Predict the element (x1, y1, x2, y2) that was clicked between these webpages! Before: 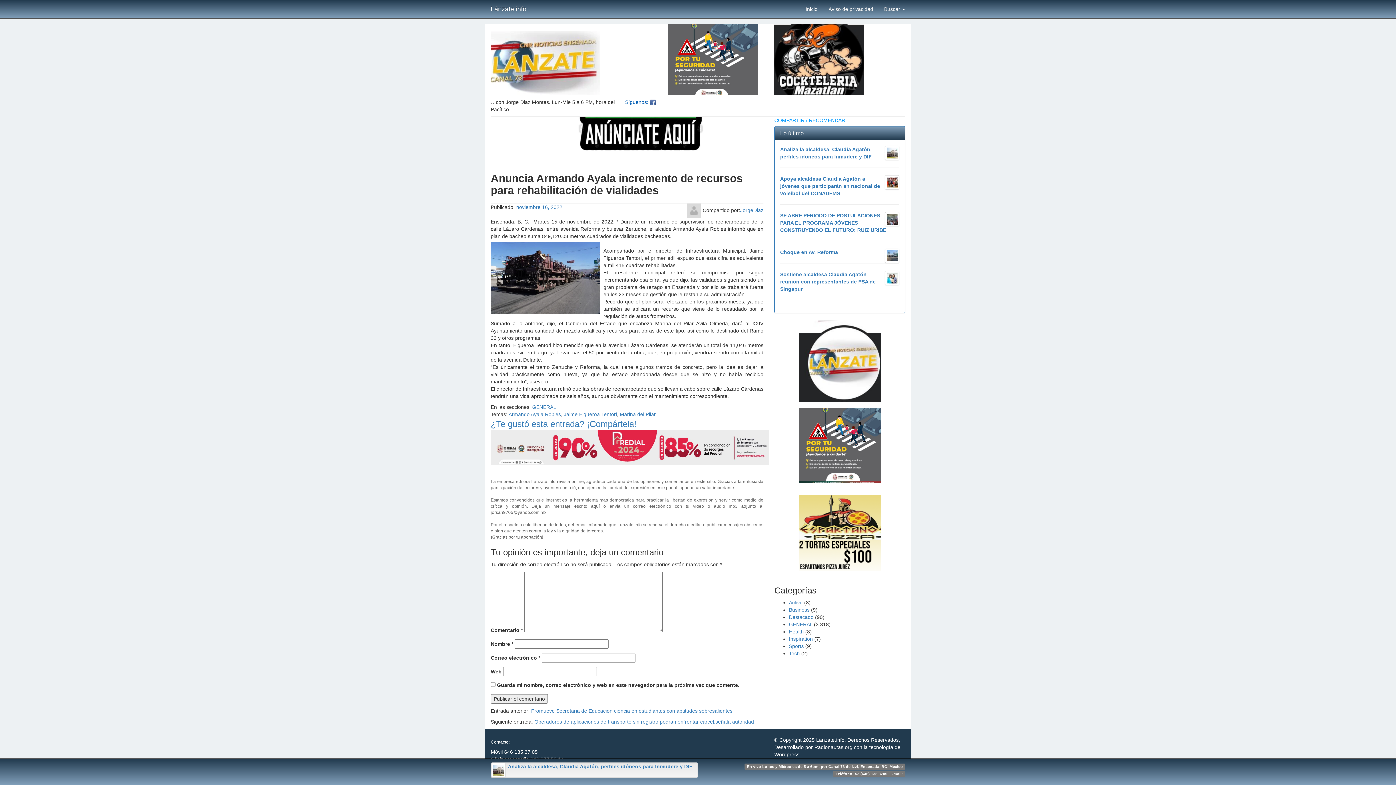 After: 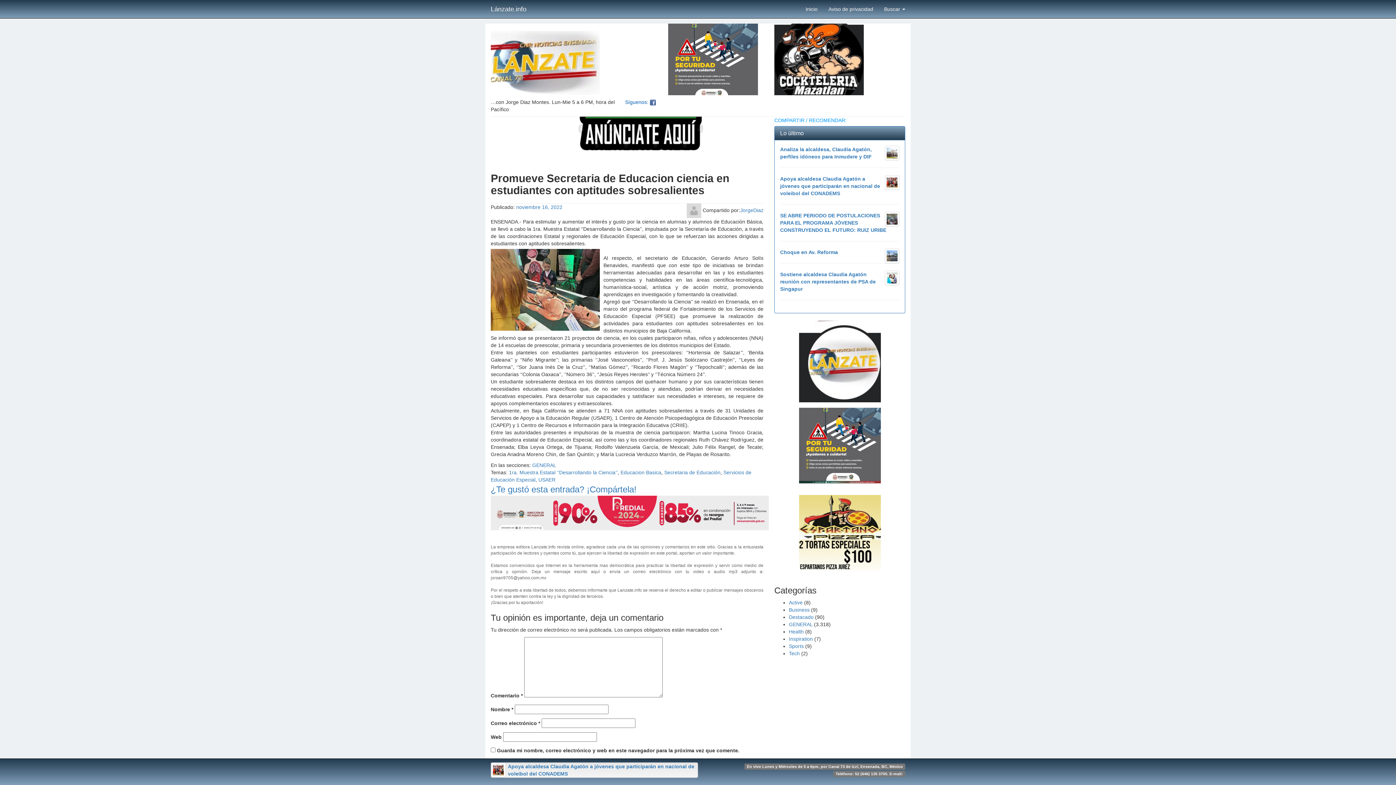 Action: bbox: (531, 708, 732, 714) label: Promueve Secretaria de Educacion ciencia en estudiantes con aptitudes sobresalientes